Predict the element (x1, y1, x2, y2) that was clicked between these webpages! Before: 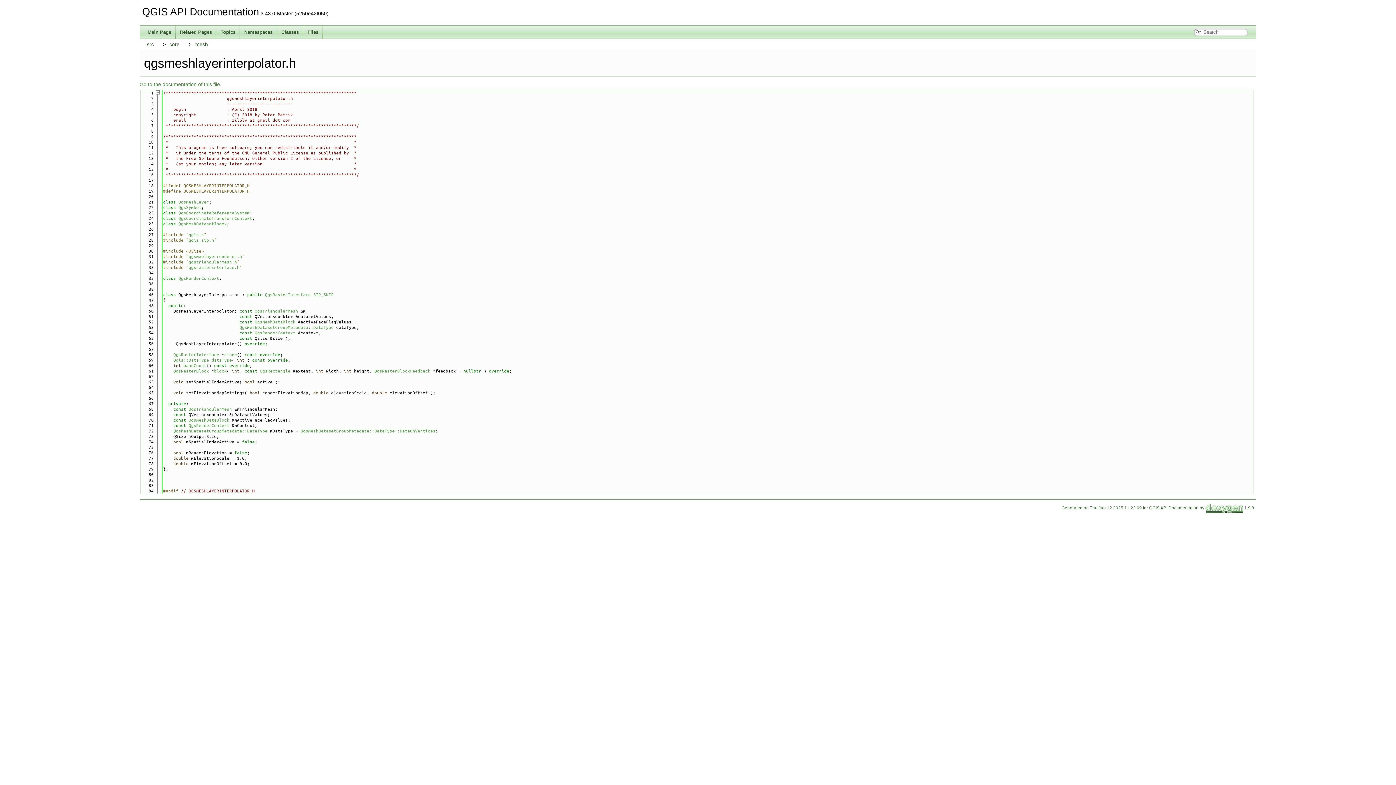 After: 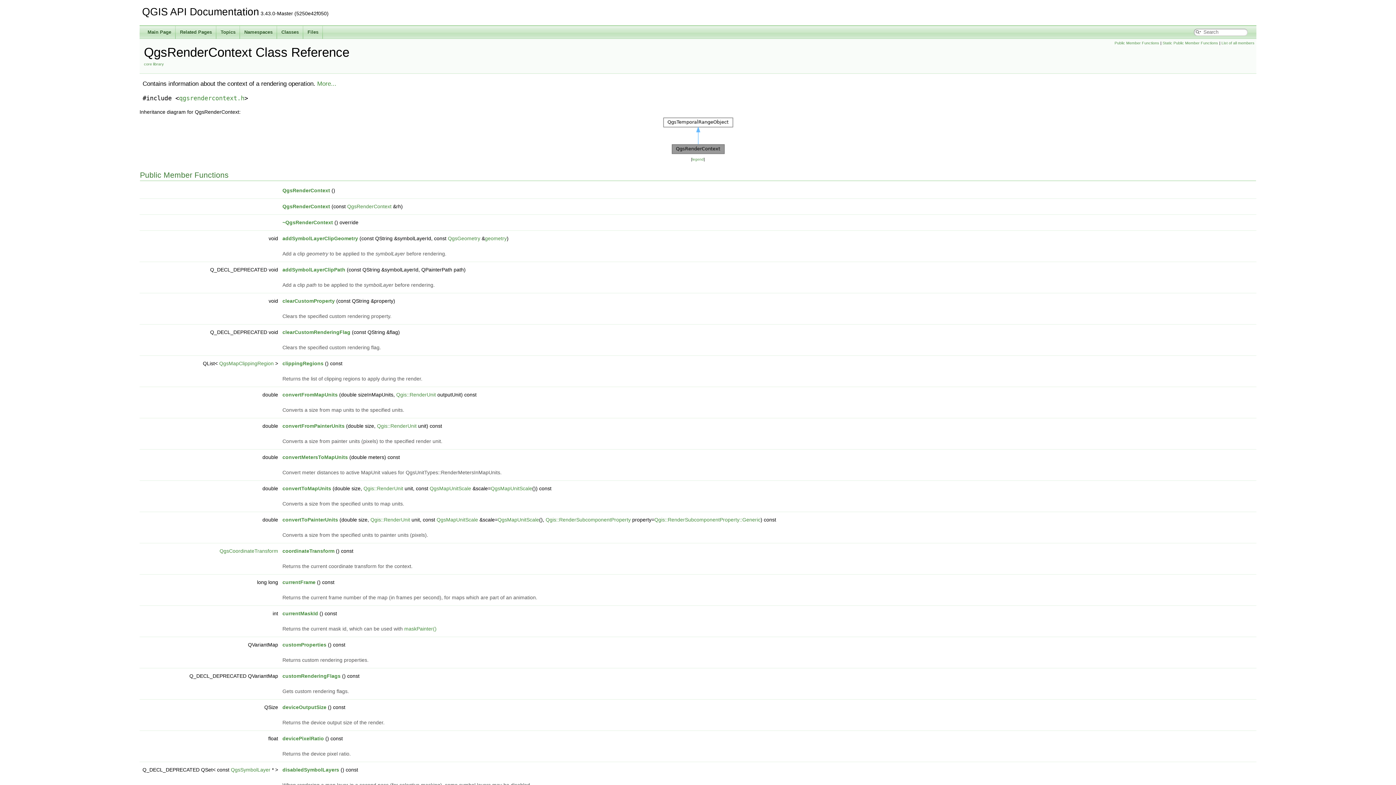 Action: label: QgsRenderContext bbox: (178, 275, 219, 281)